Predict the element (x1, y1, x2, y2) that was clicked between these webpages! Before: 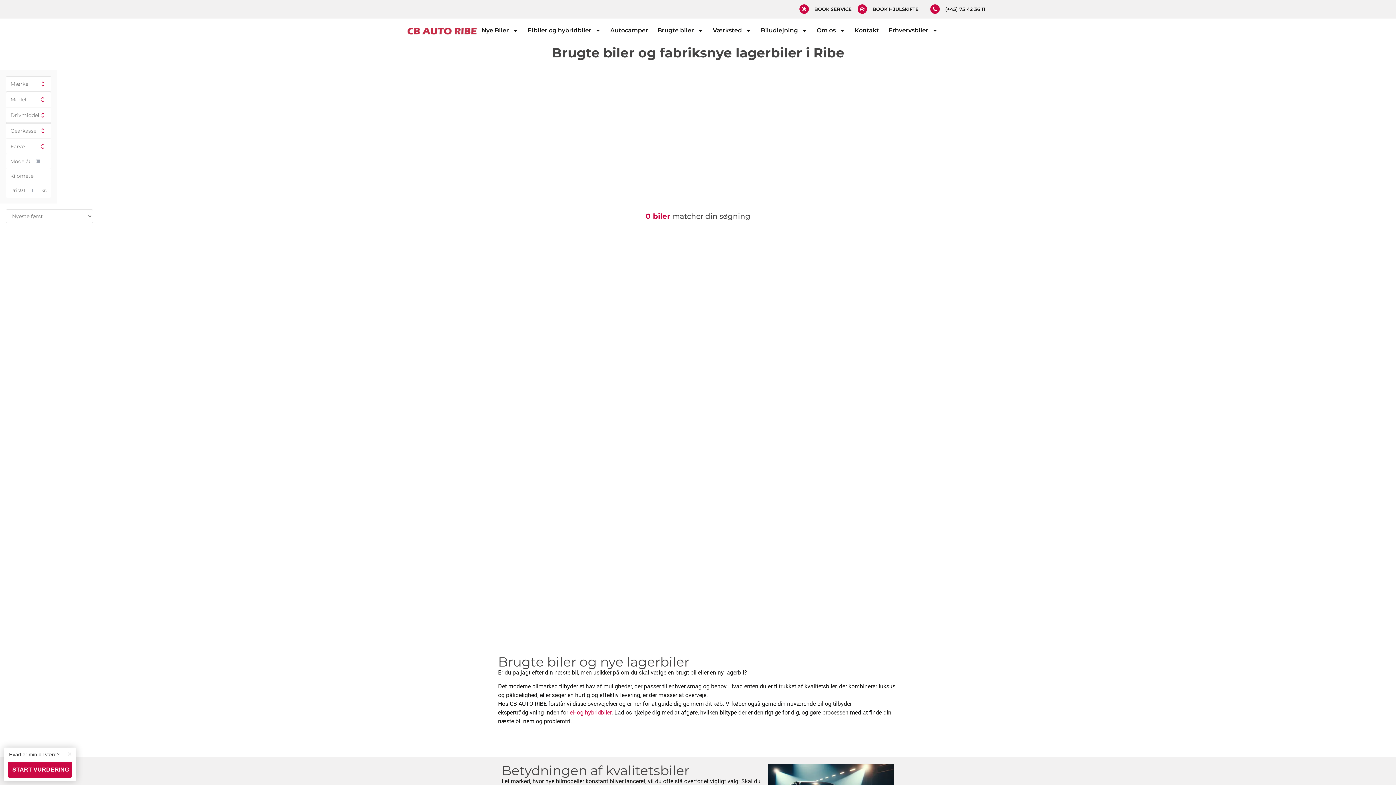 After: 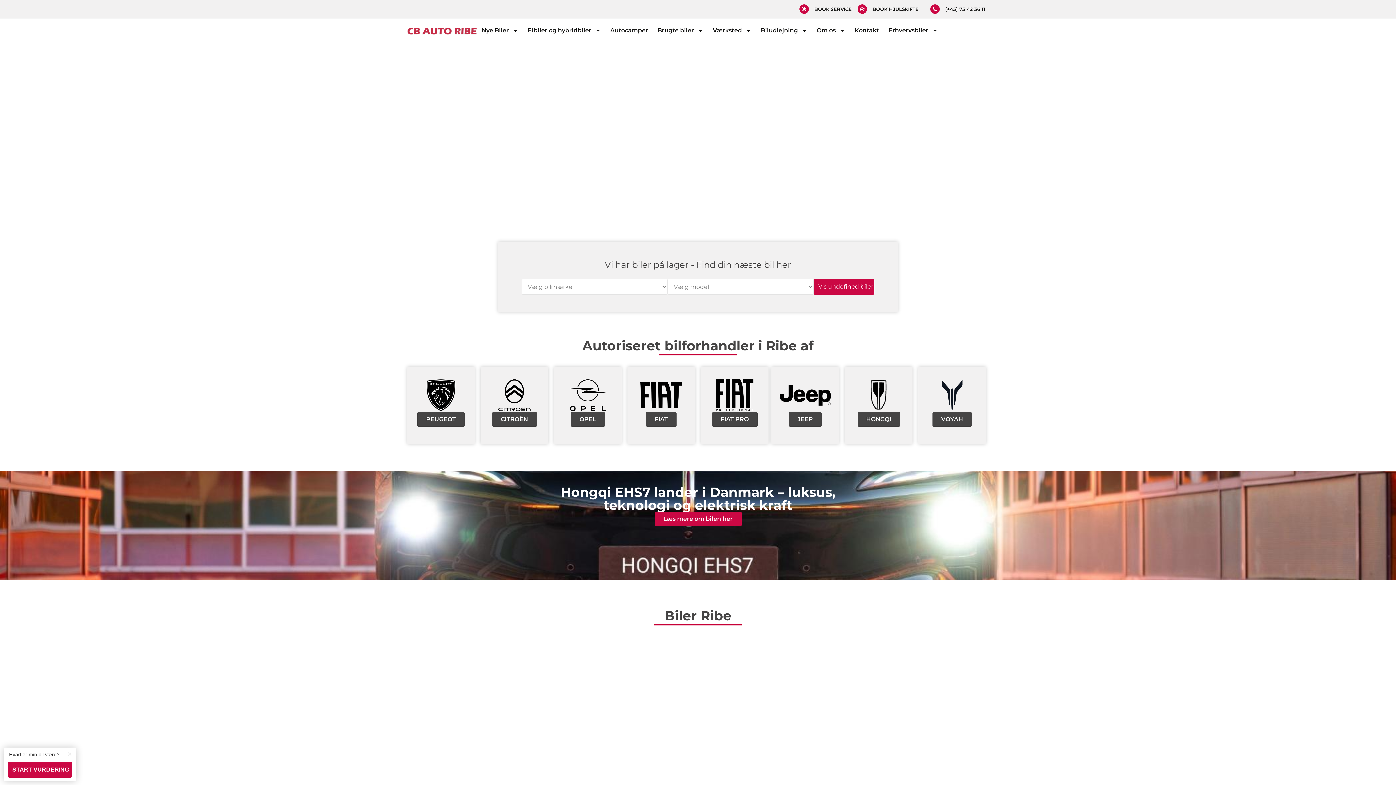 Action: bbox: (407, 26, 476, 34)